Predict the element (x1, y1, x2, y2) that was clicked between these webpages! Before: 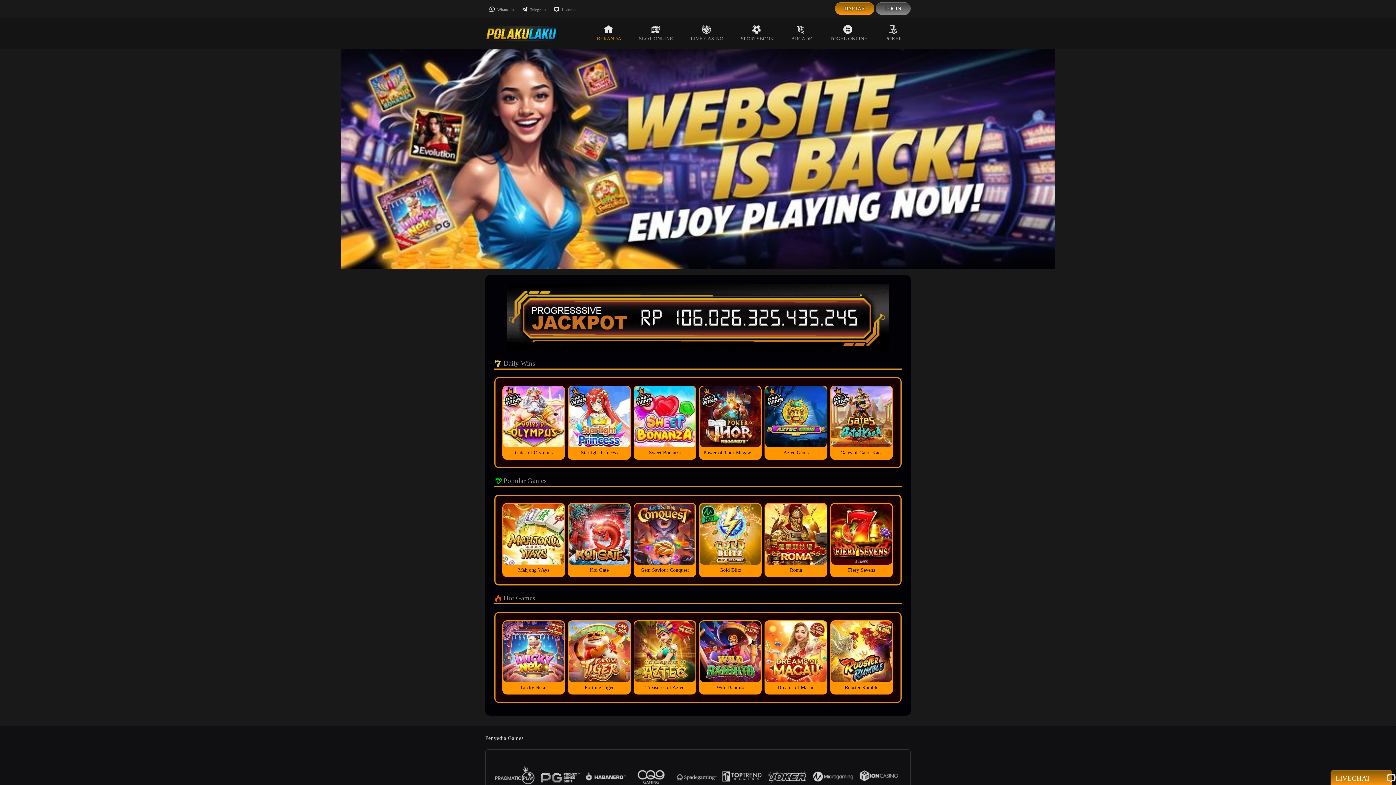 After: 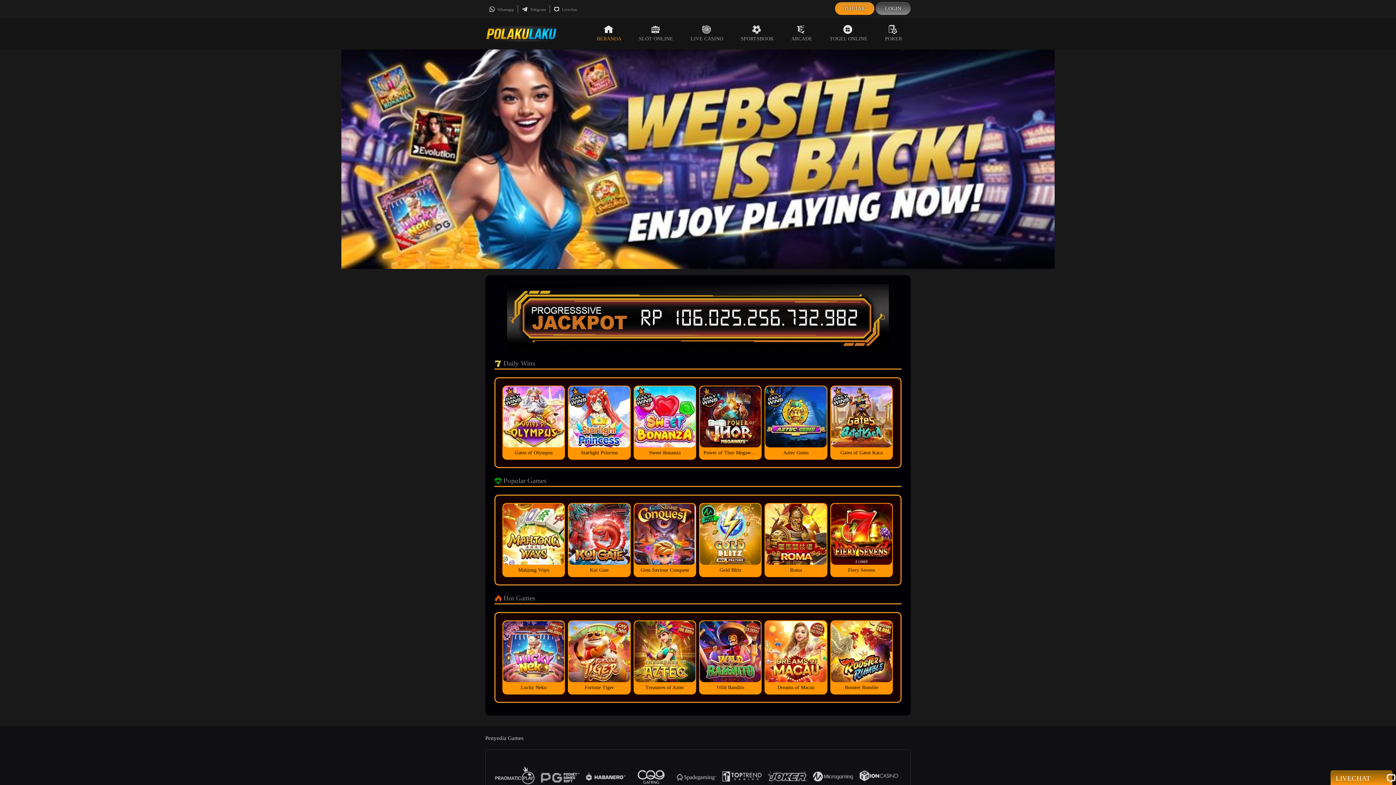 Action: label: DAFTAR bbox: (837, 4, 872, 13)